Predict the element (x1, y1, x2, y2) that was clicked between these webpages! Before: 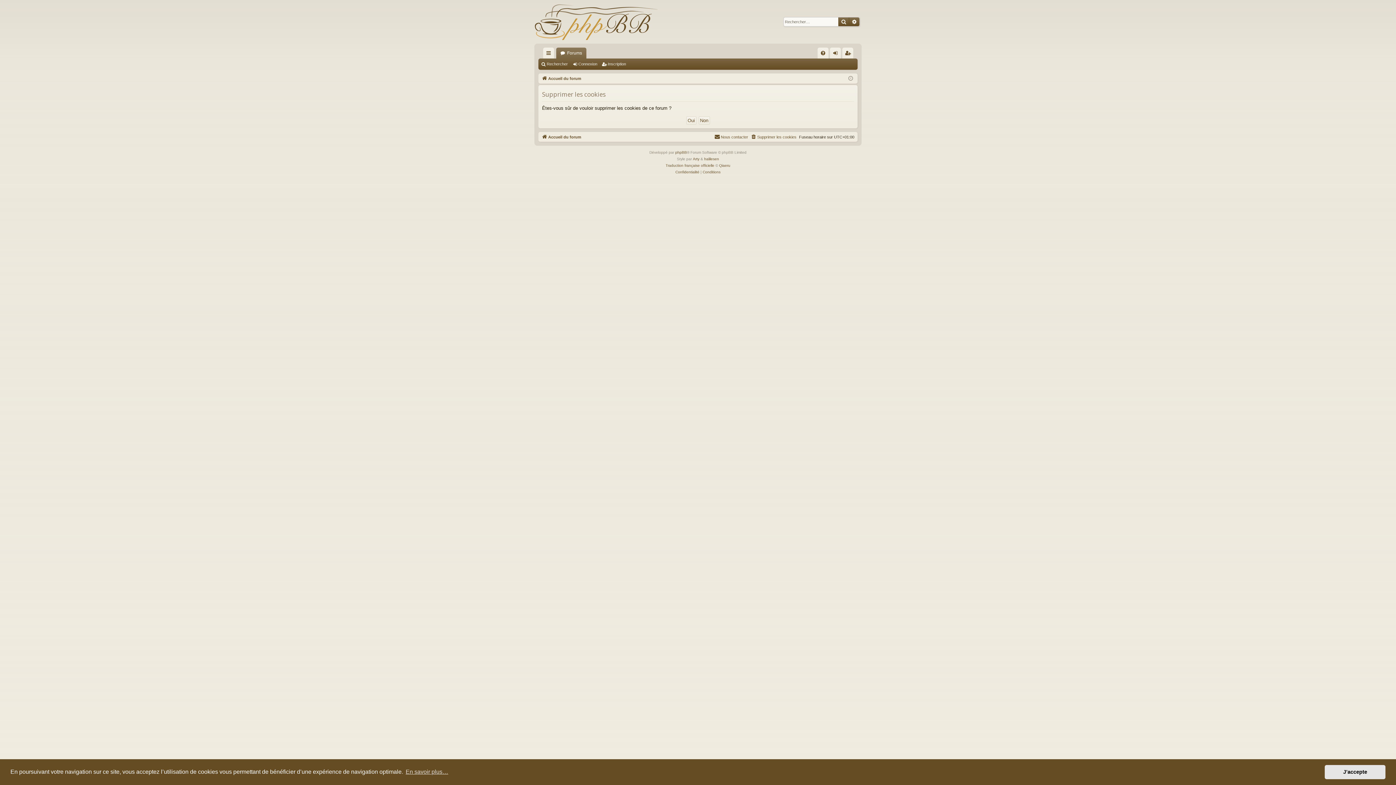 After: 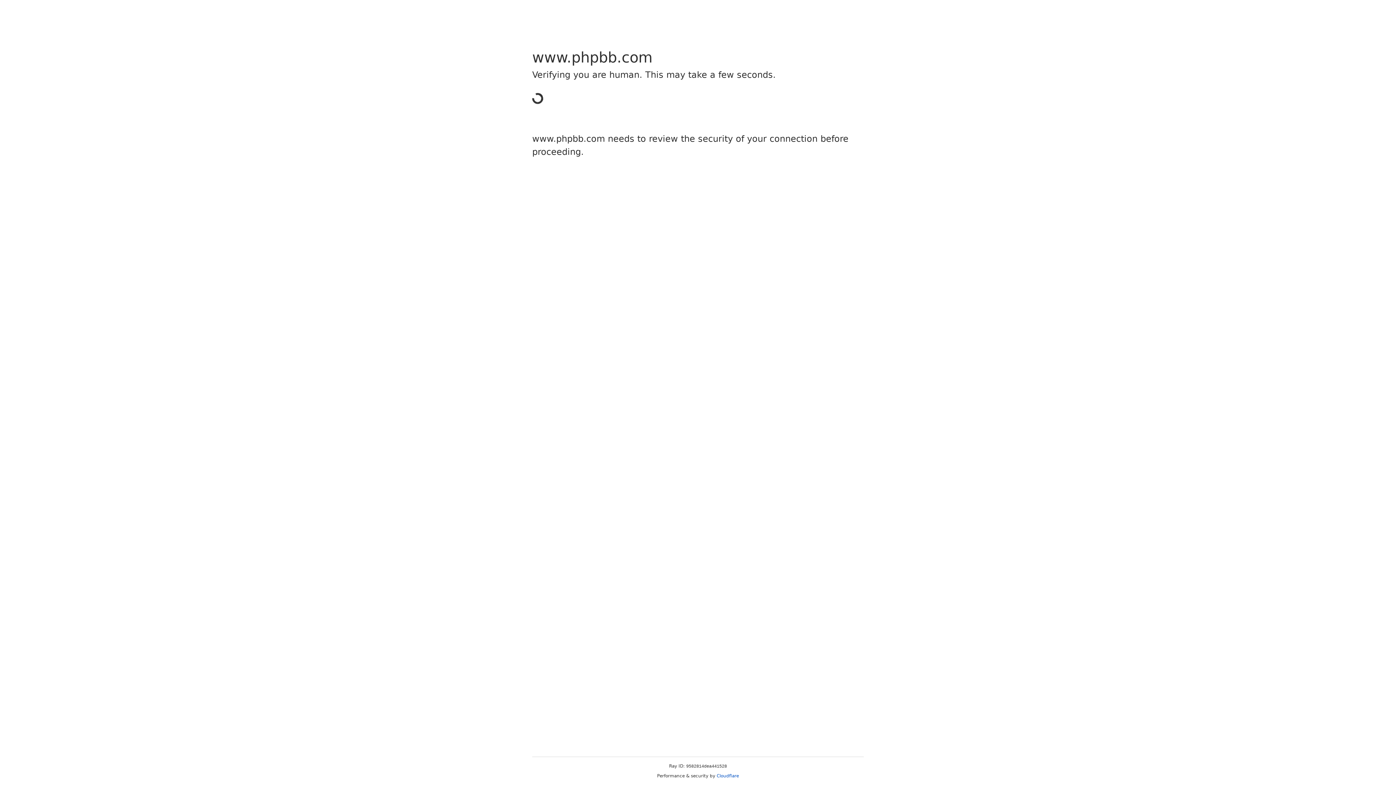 Action: label: phpBB bbox: (675, 149, 687, 155)